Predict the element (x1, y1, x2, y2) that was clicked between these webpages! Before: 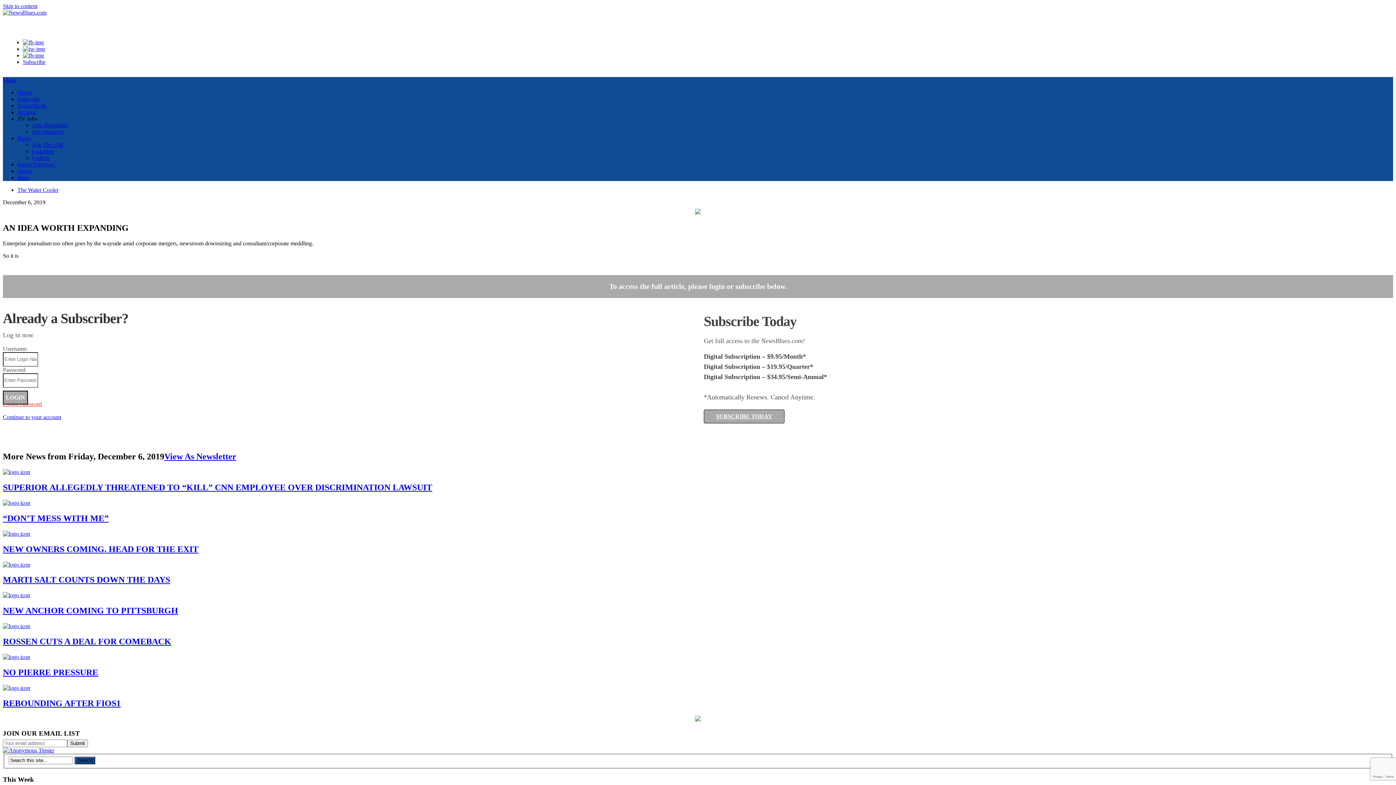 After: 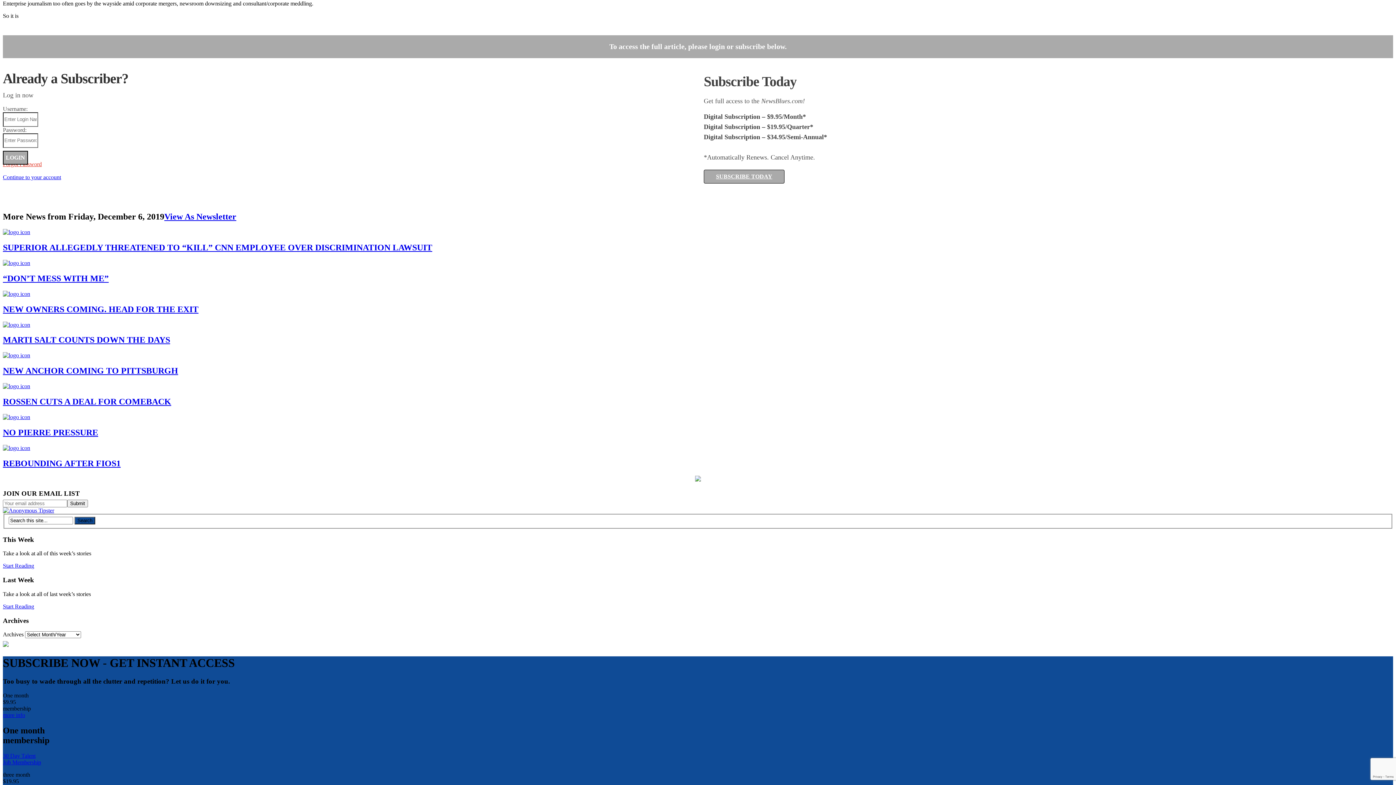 Action: bbox: (2, 2, 37, 9) label: Skip to content